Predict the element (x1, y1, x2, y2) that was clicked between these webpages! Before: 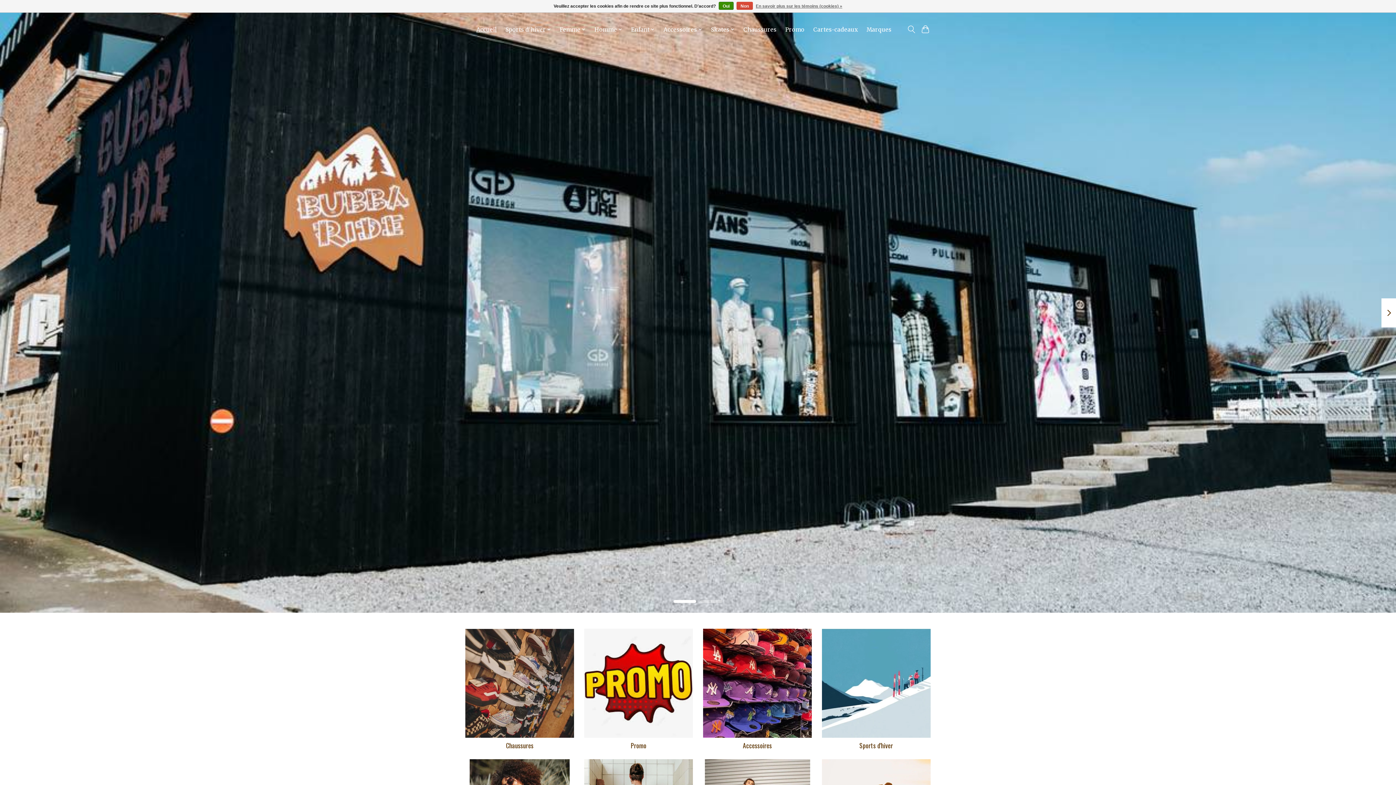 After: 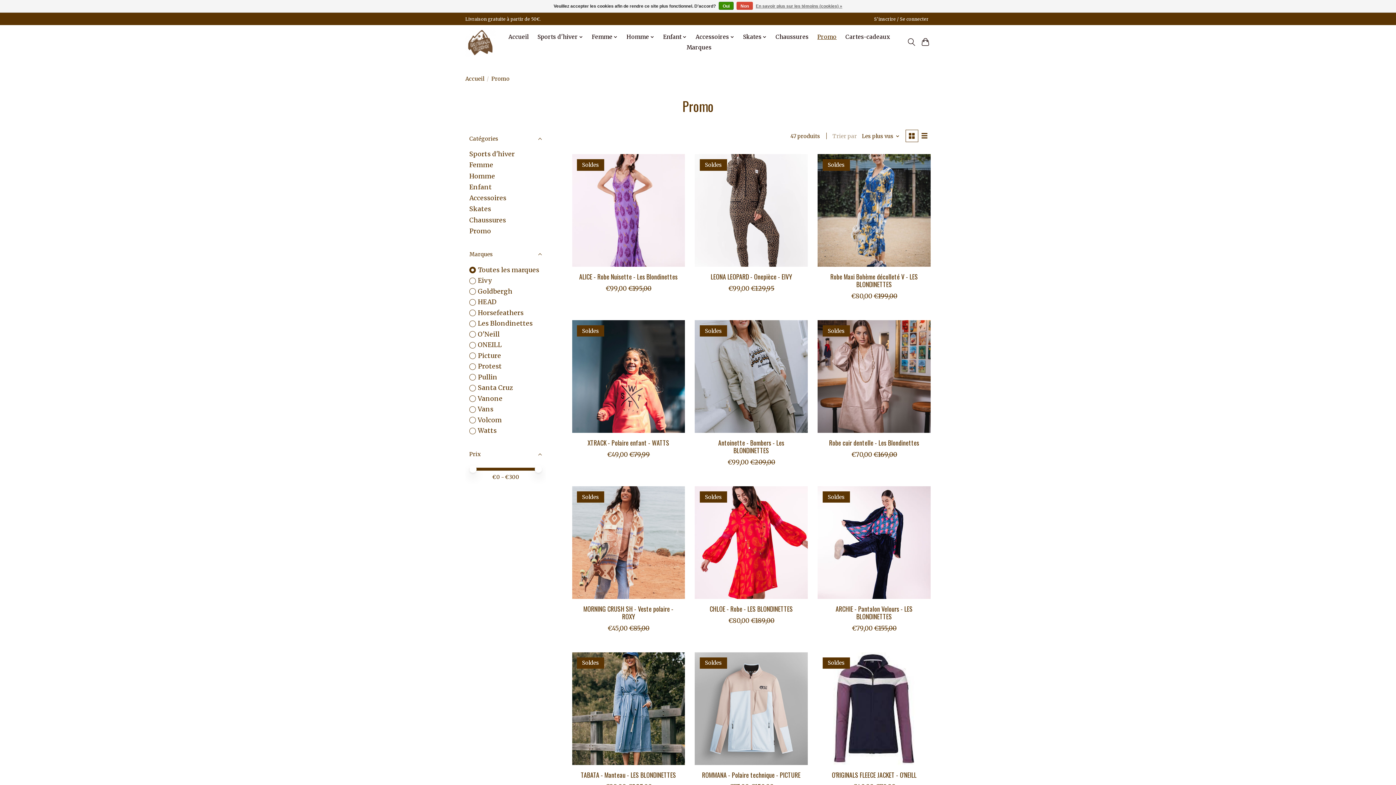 Action: bbox: (782, 24, 807, 34) label: Promo